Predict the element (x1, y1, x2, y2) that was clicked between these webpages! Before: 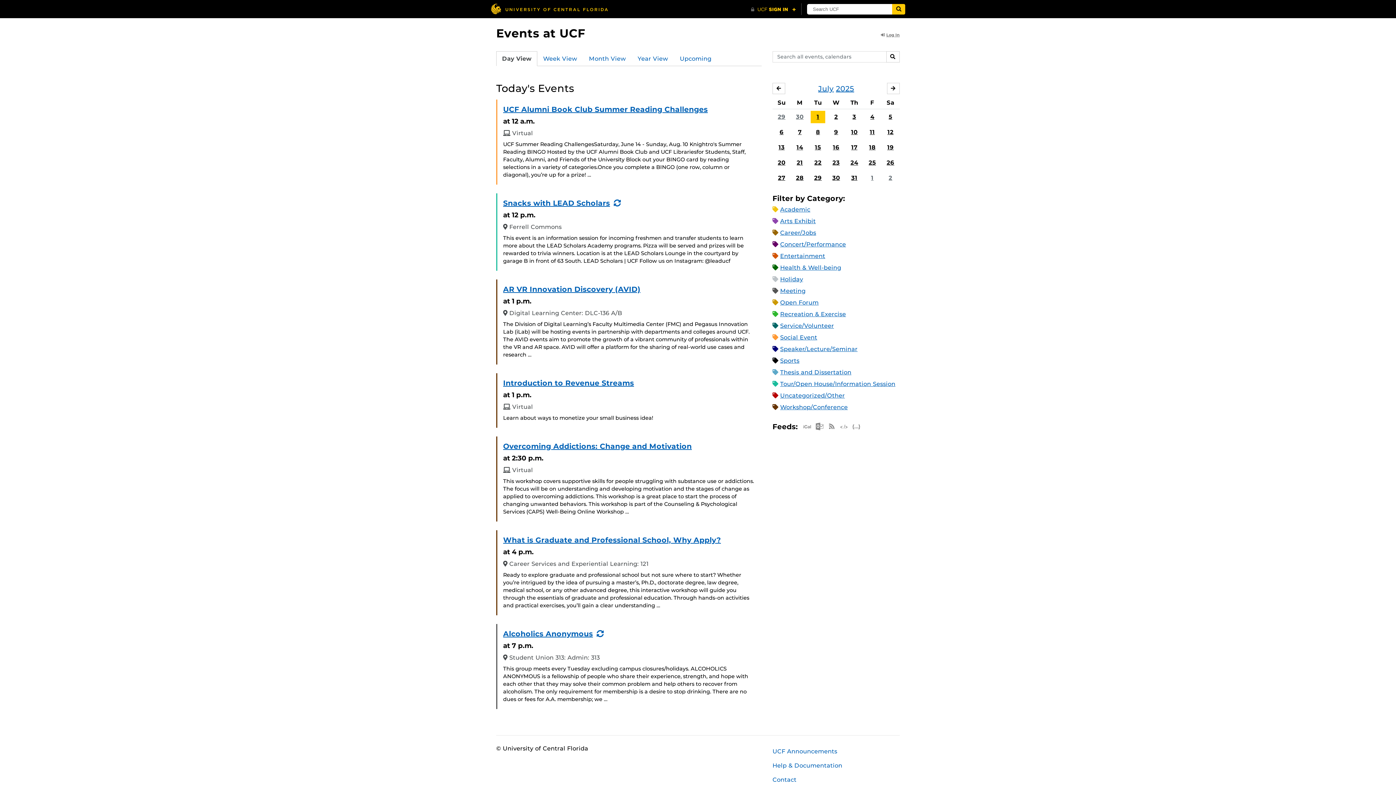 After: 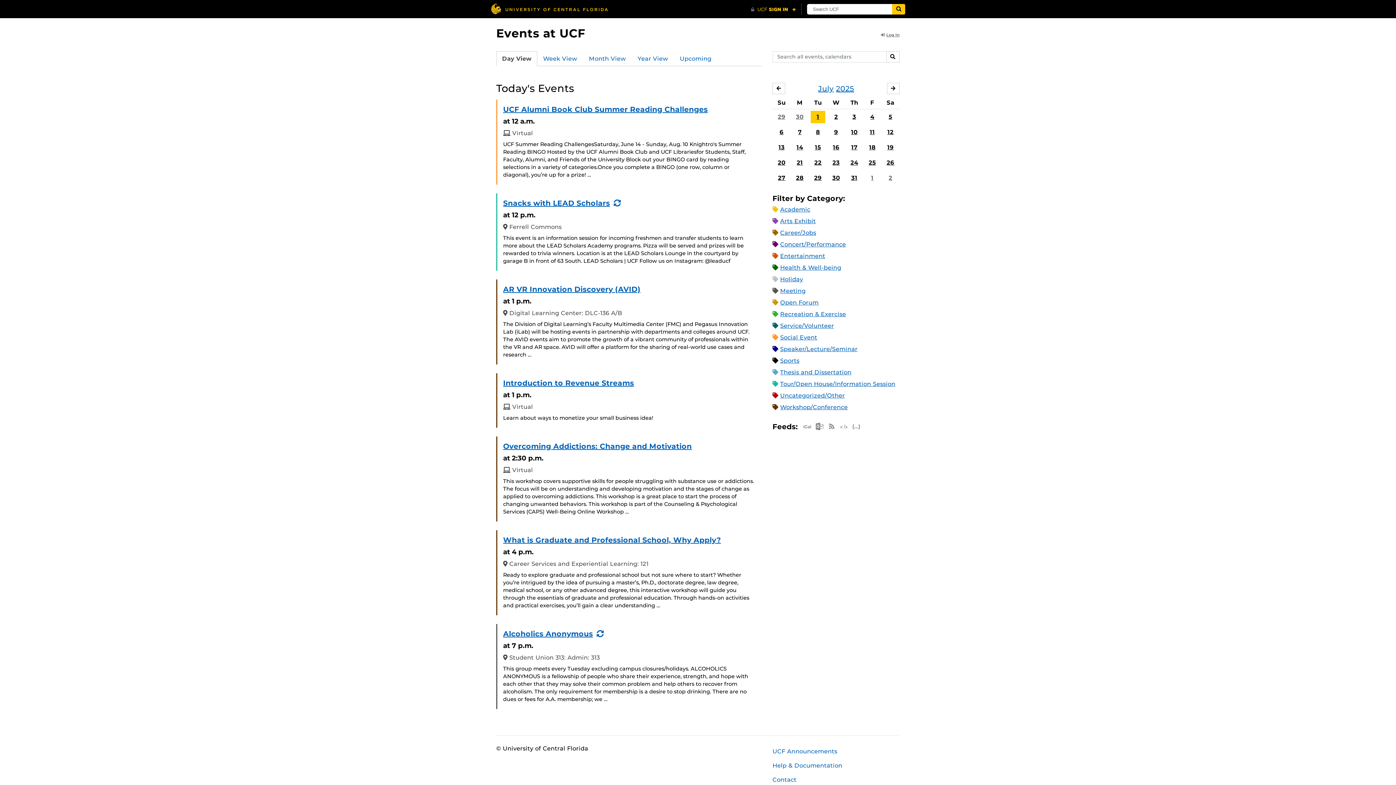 Action: label: Day View bbox: (496, 51, 537, 66)